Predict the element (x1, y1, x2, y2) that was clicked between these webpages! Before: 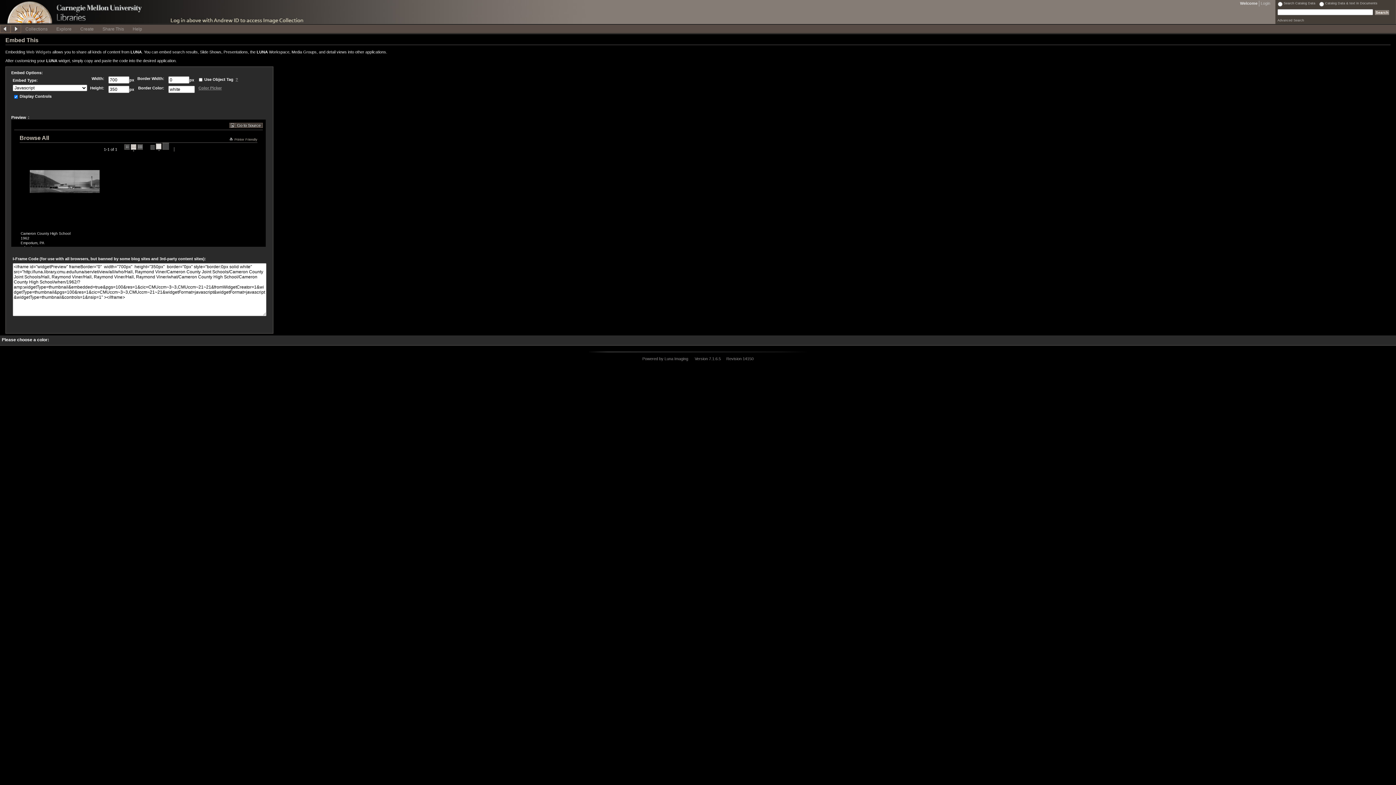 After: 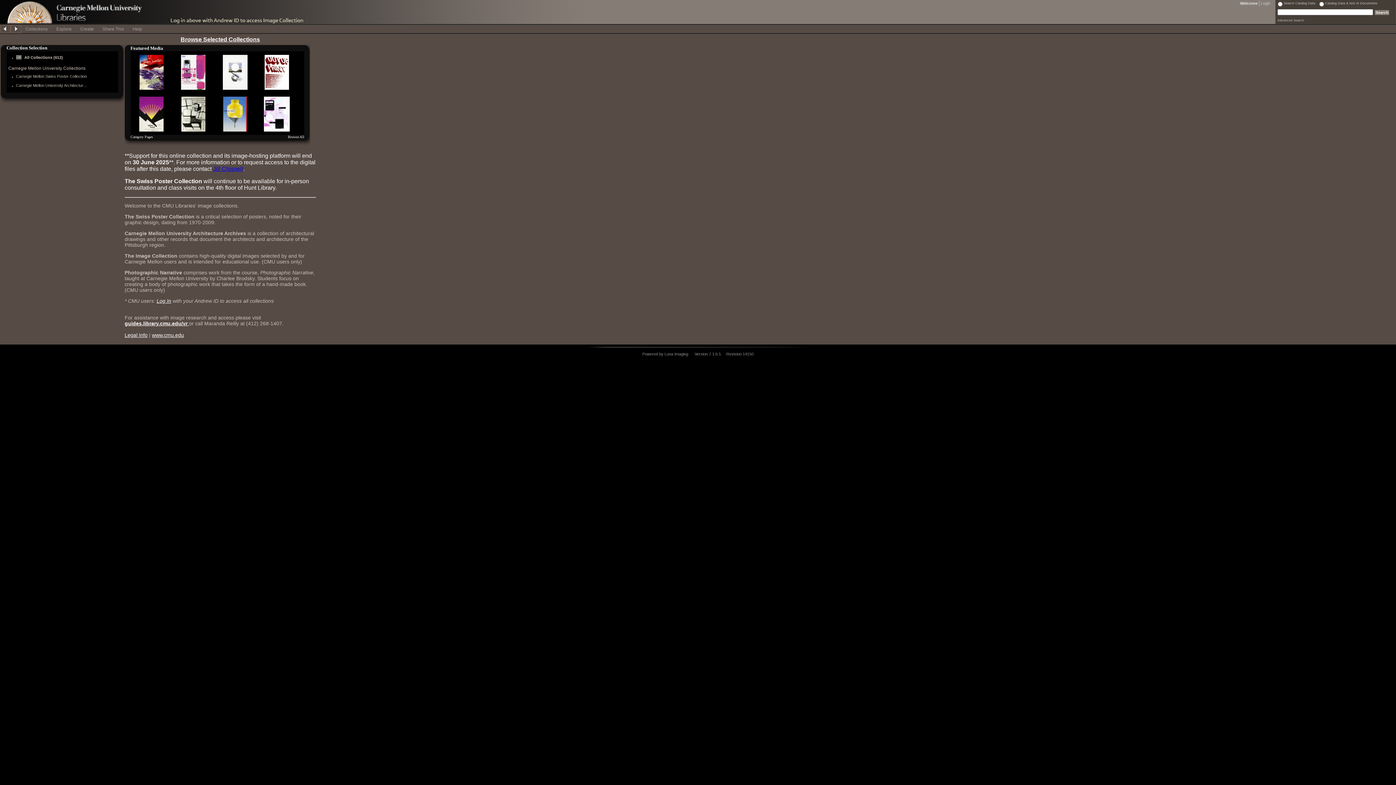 Action: bbox: (0, 0, 109, 23)